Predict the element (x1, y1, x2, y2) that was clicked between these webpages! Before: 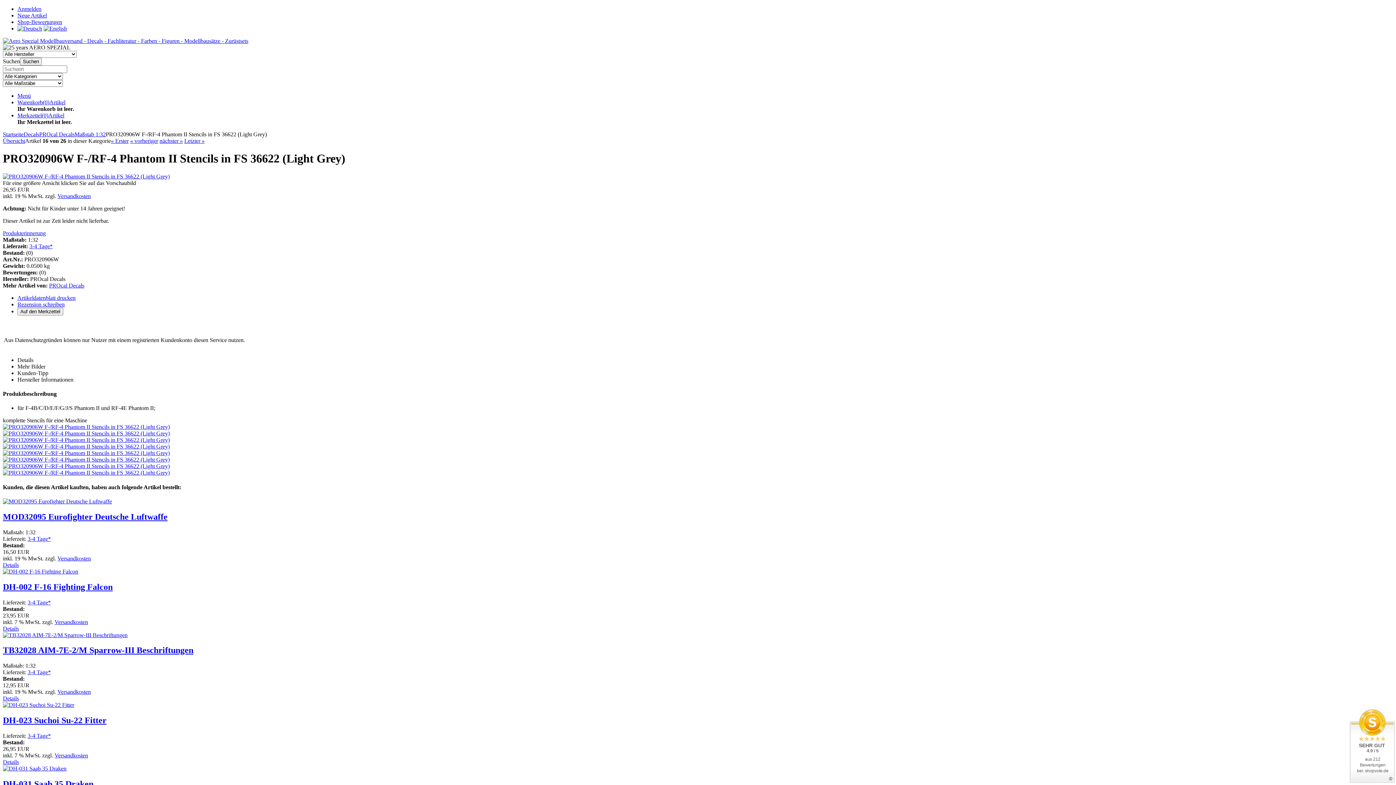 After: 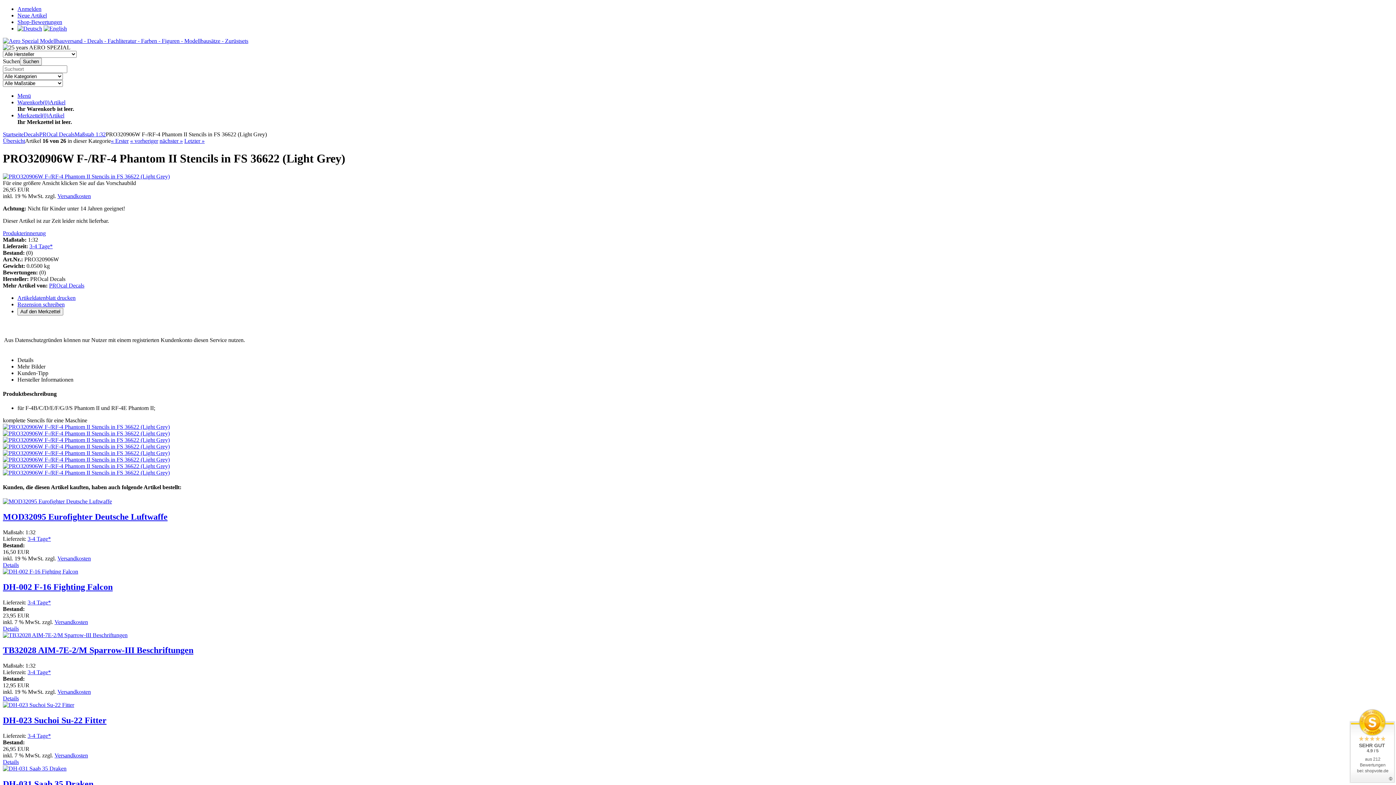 Action: bbox: (27, 535, 50, 542) label: 3-4 Tage*